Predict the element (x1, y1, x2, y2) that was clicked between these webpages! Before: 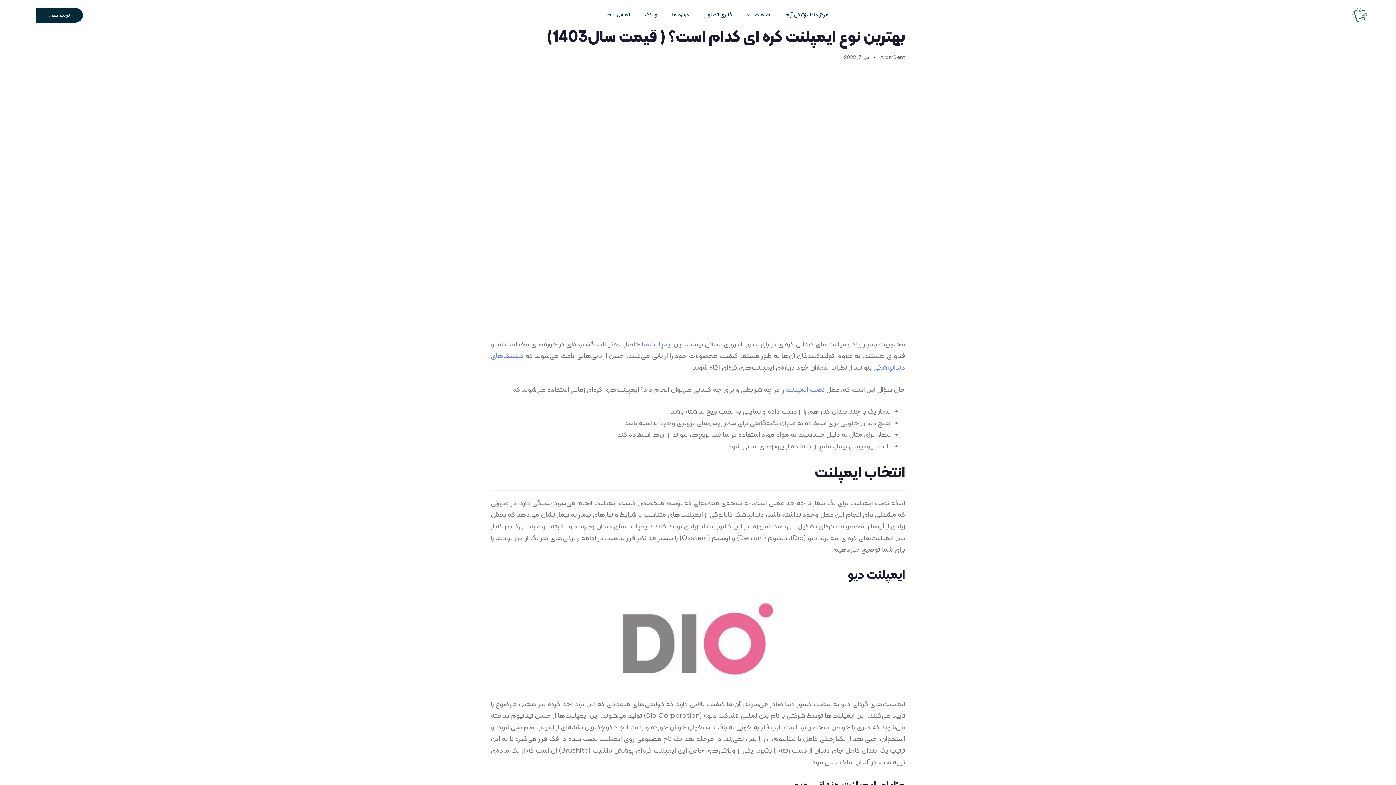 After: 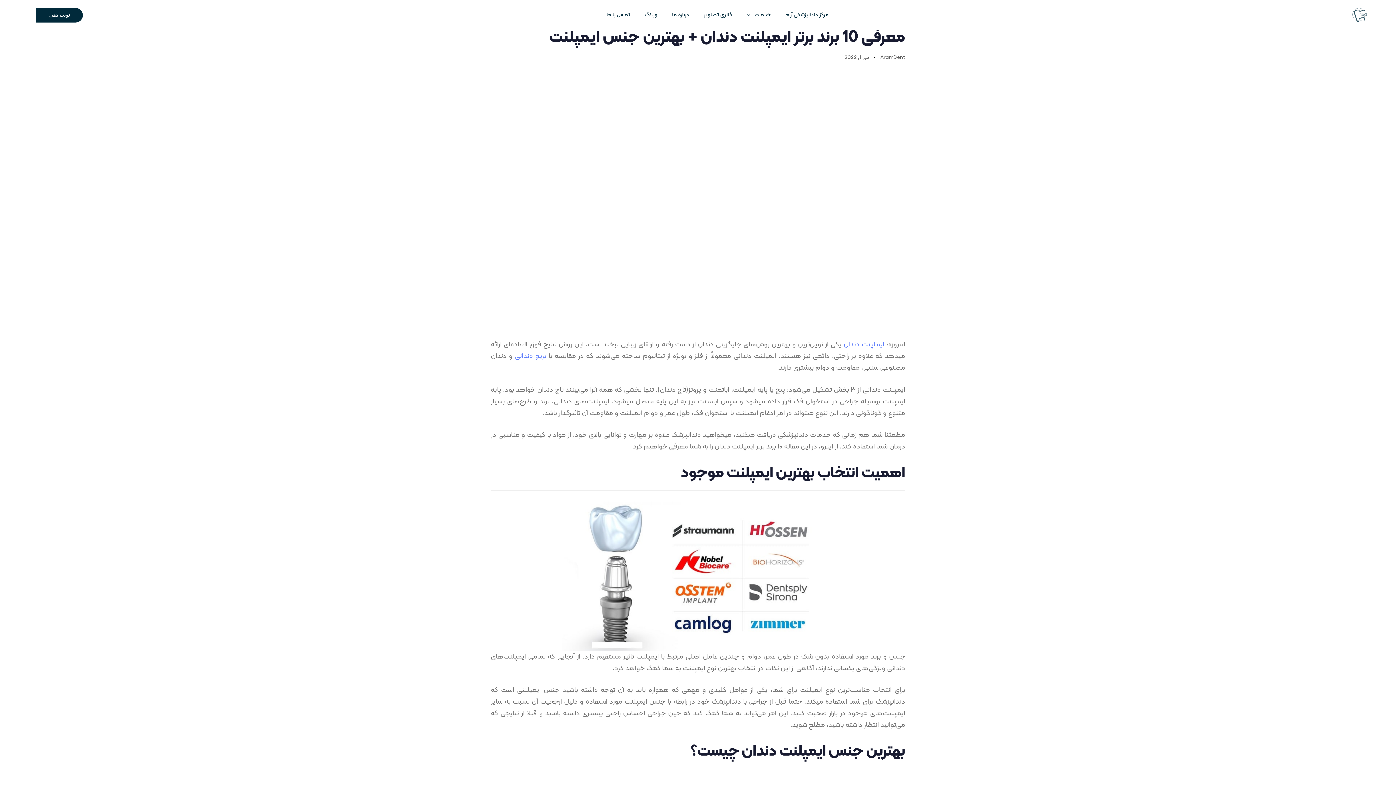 Action: bbox: (641, 339, 671, 350) label: ایمپلنت‌ها